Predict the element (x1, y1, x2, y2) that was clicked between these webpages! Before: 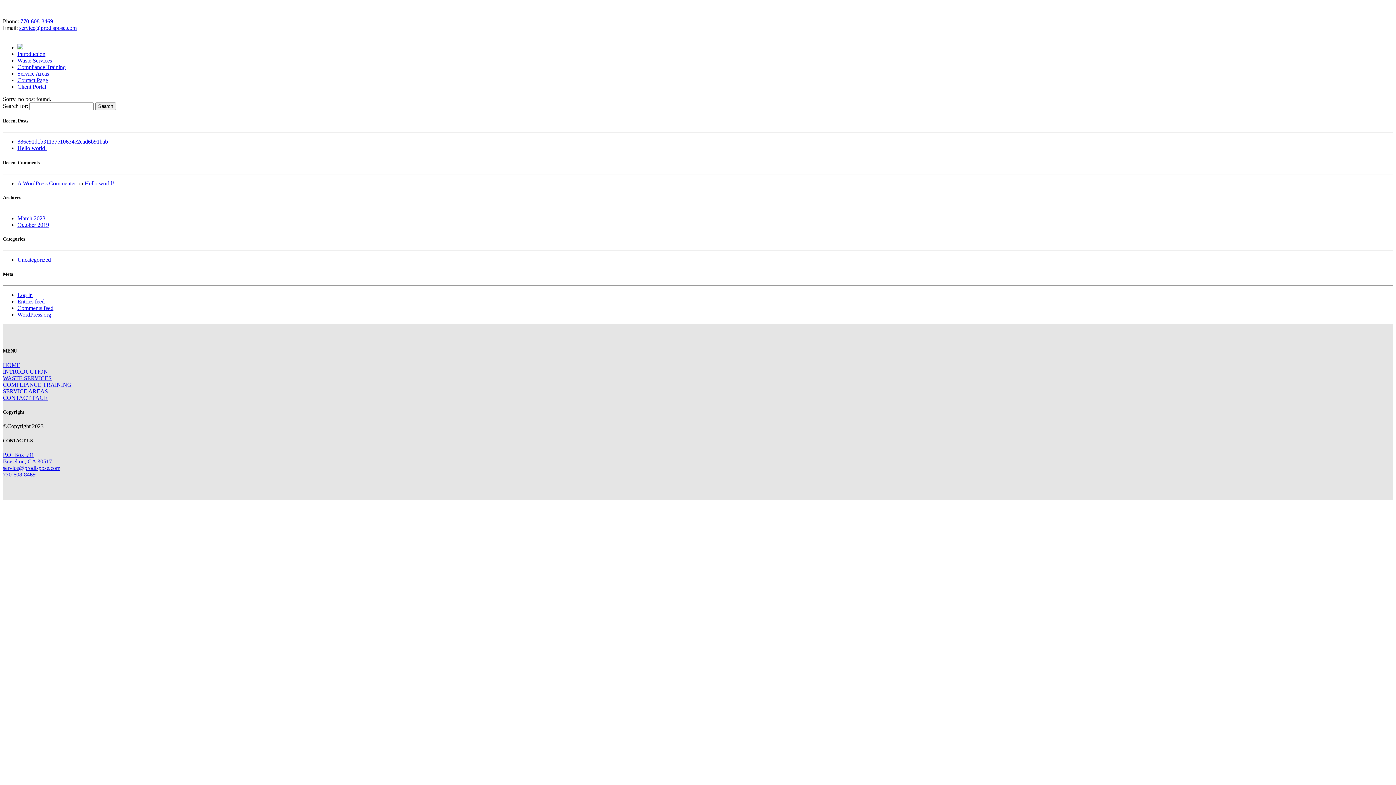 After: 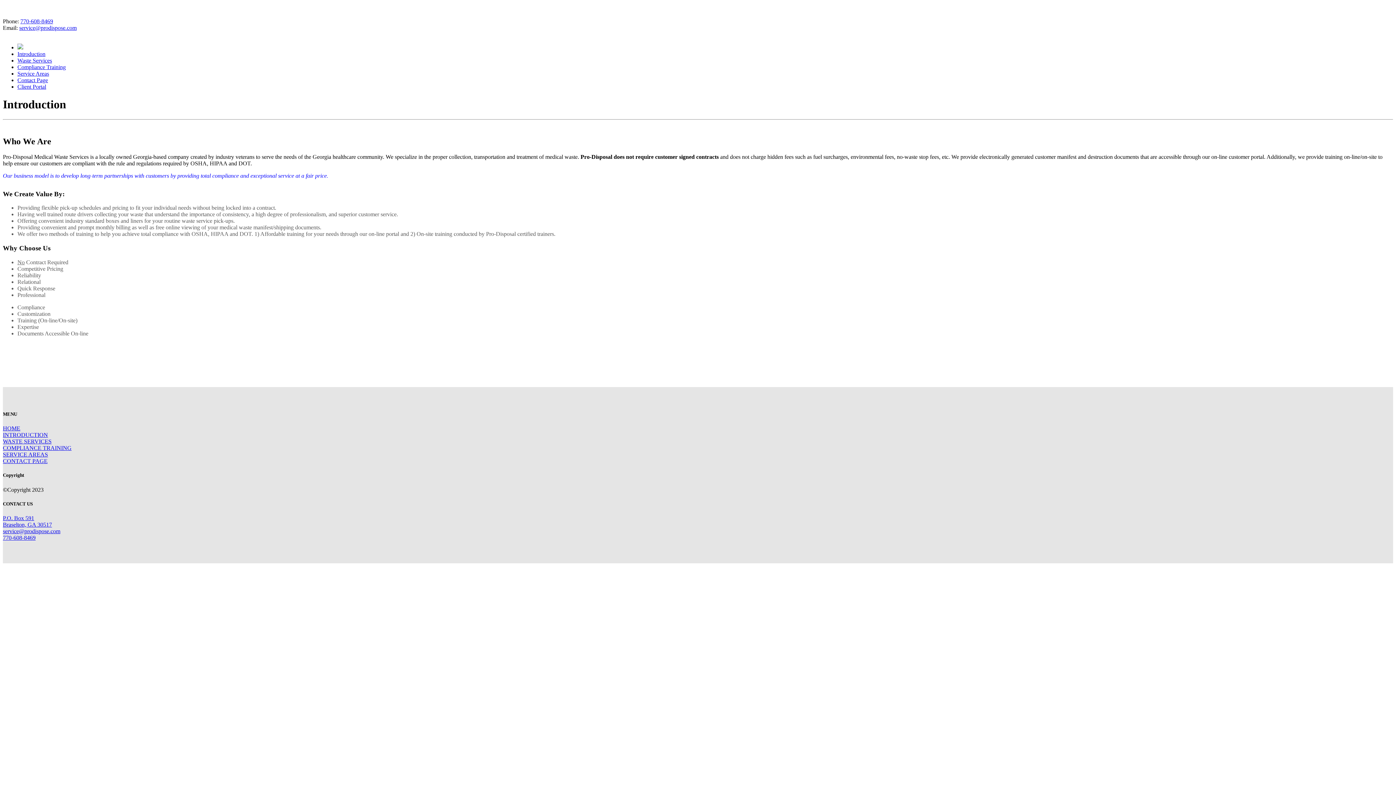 Action: label: Introduction bbox: (17, 50, 45, 57)